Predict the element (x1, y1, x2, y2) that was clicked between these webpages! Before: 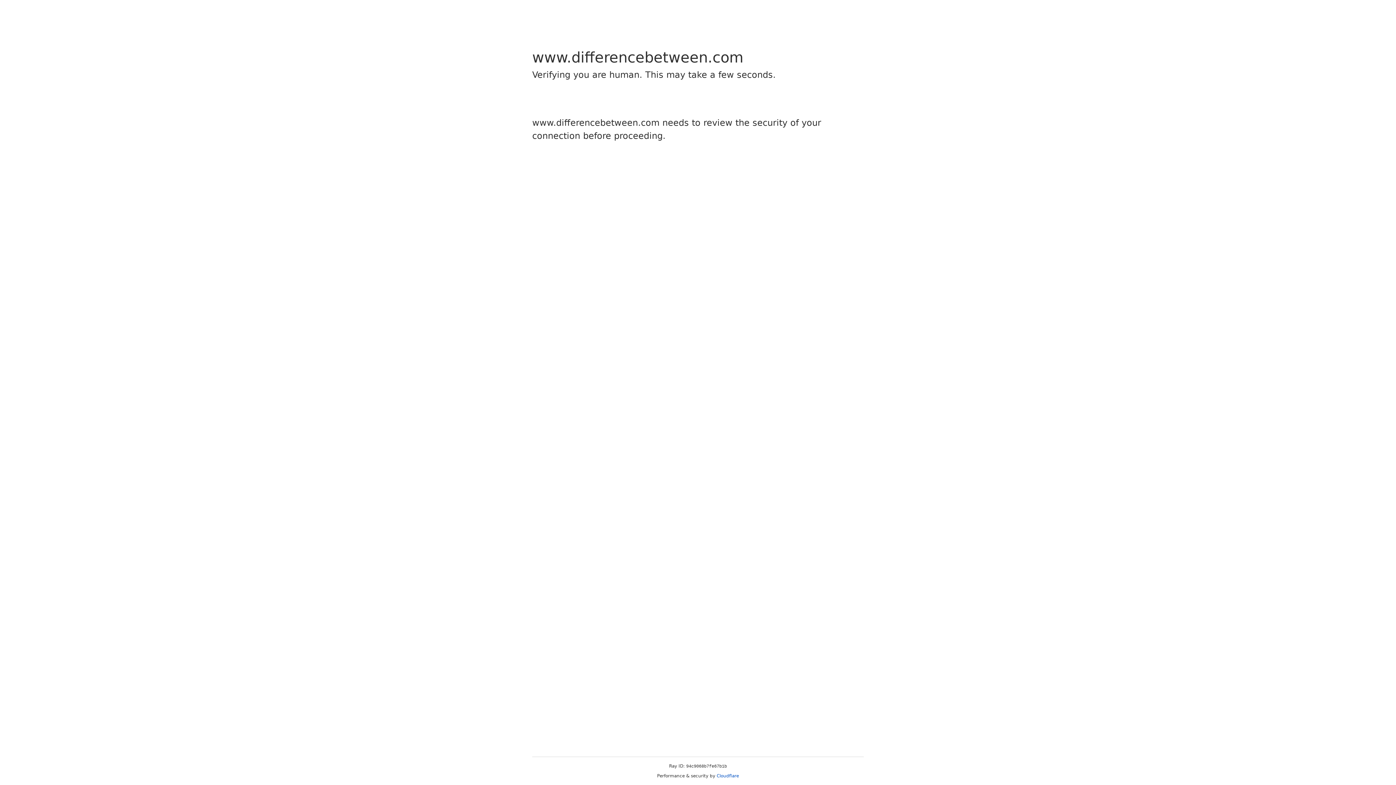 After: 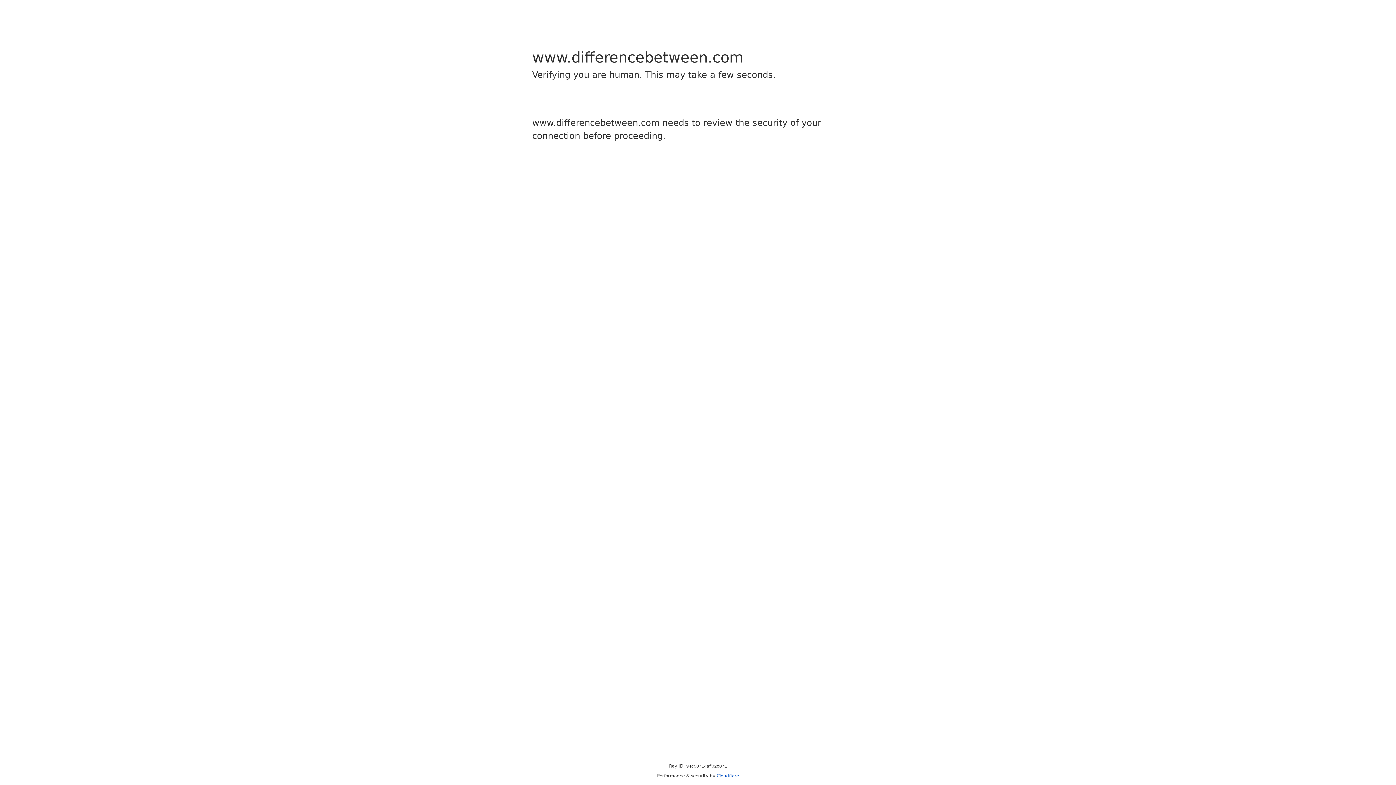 Action: bbox: (716, 773, 739, 778) label: Cloudflare